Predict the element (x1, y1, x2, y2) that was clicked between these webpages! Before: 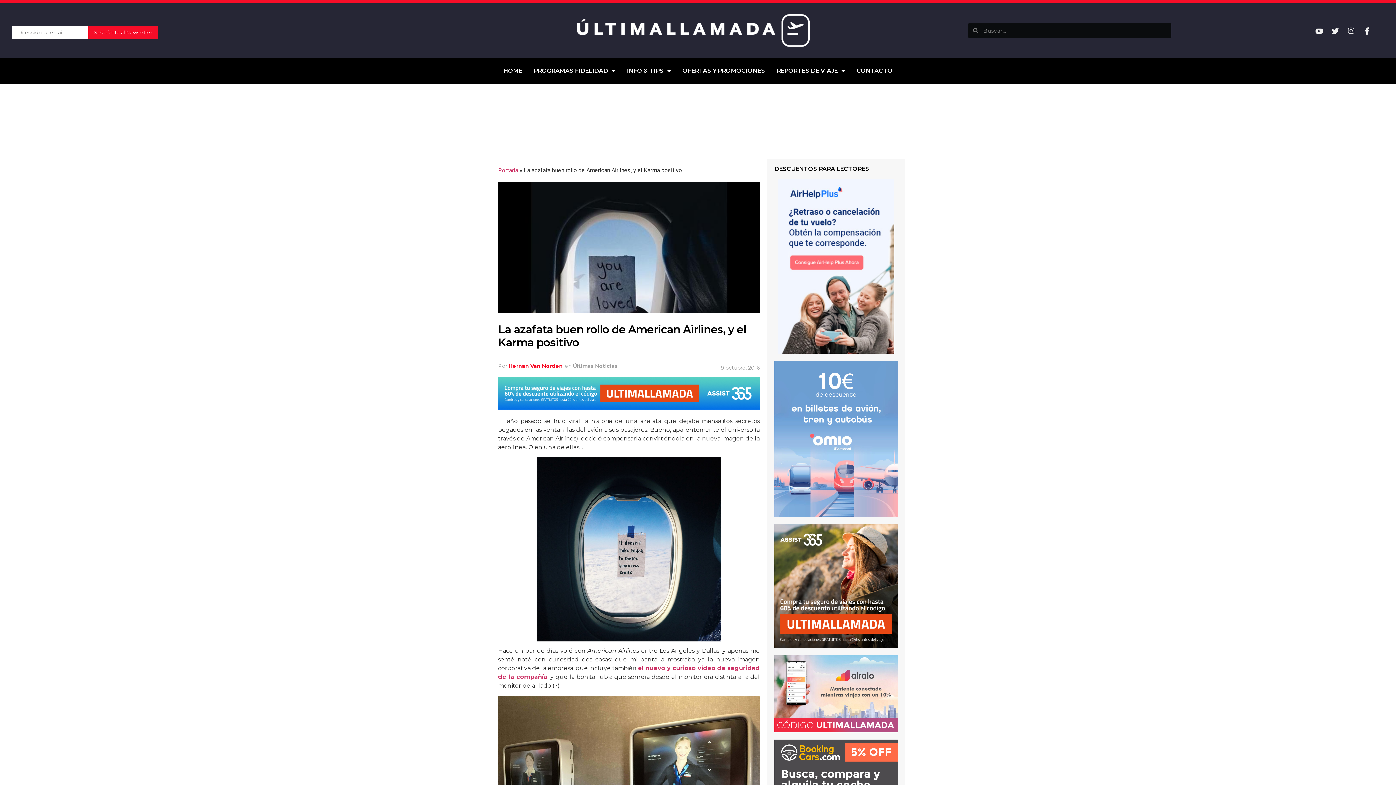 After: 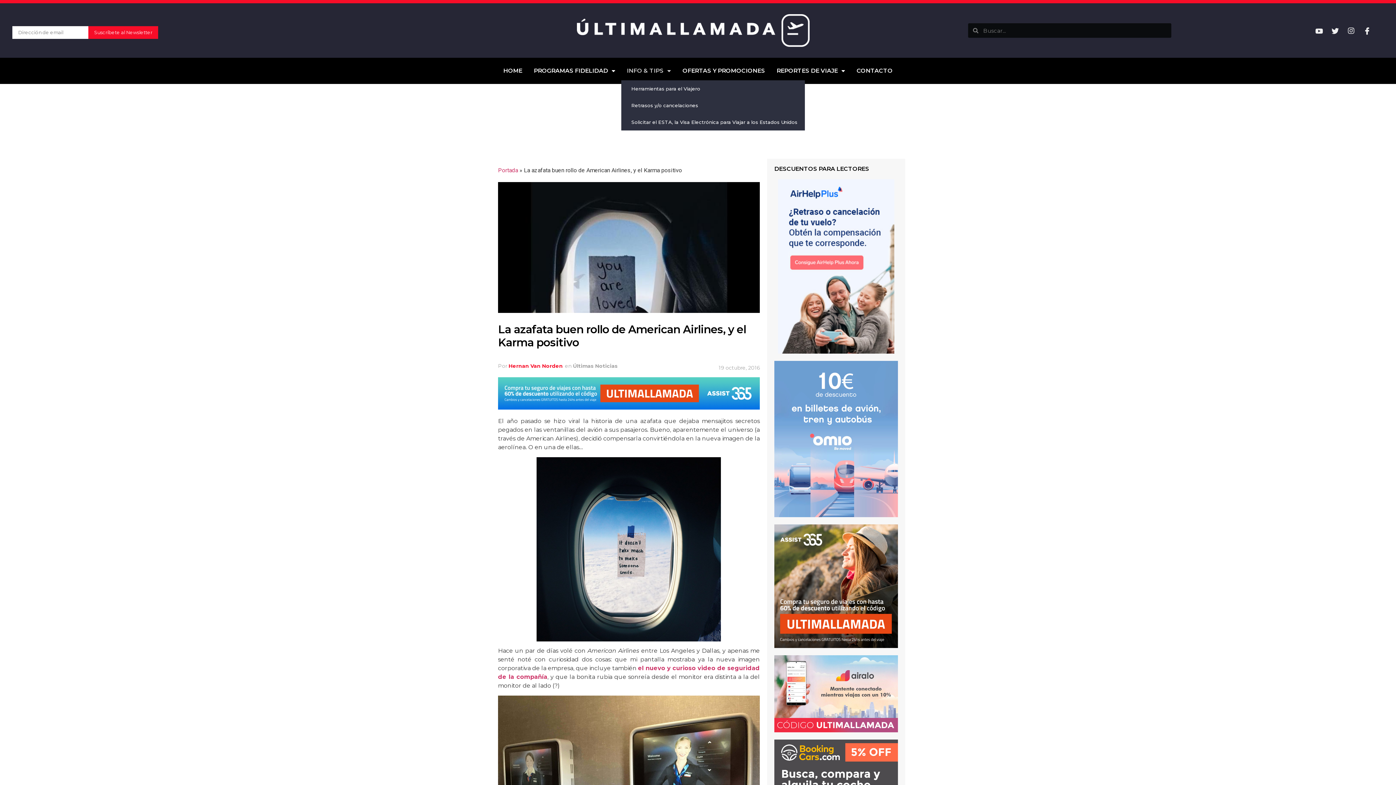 Action: bbox: (621, 61, 676, 80) label: INFO & TIPS